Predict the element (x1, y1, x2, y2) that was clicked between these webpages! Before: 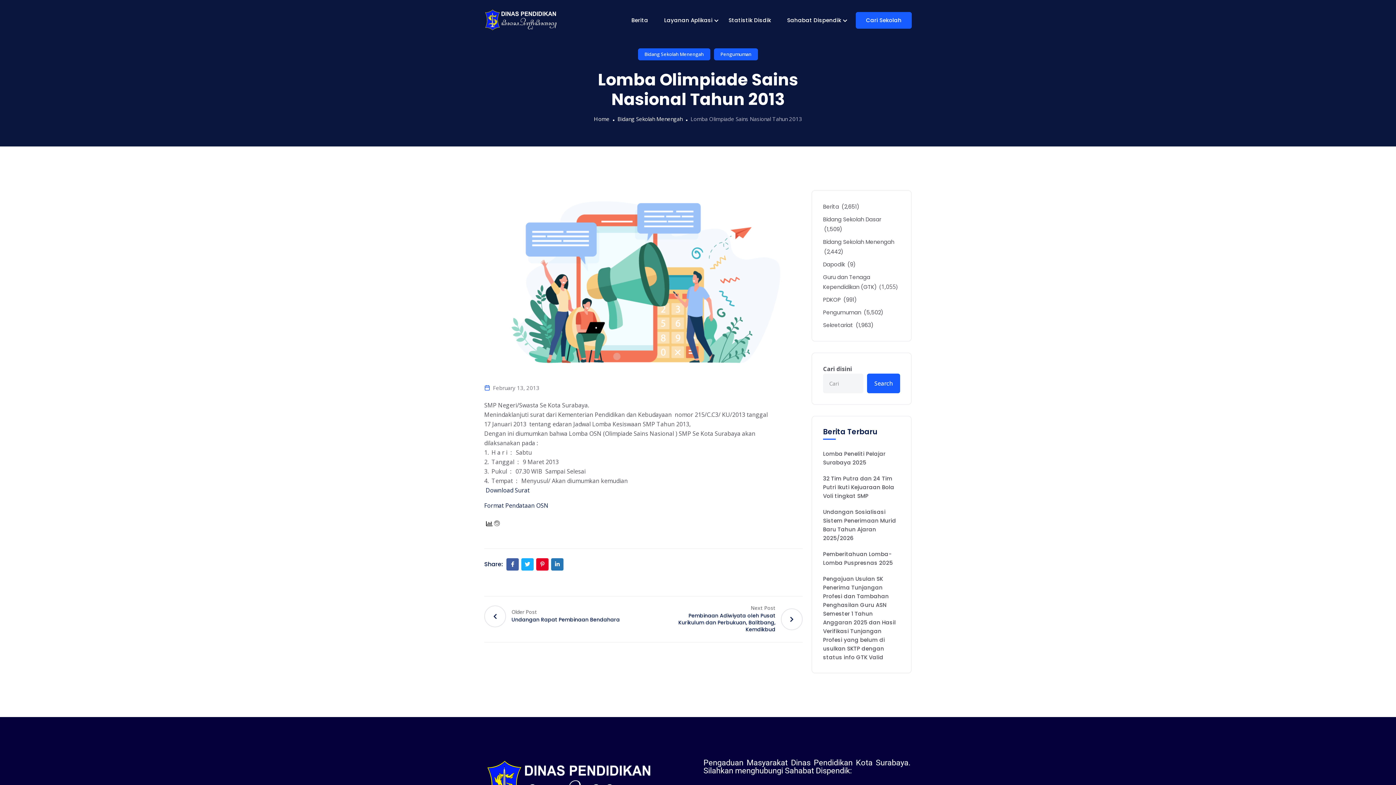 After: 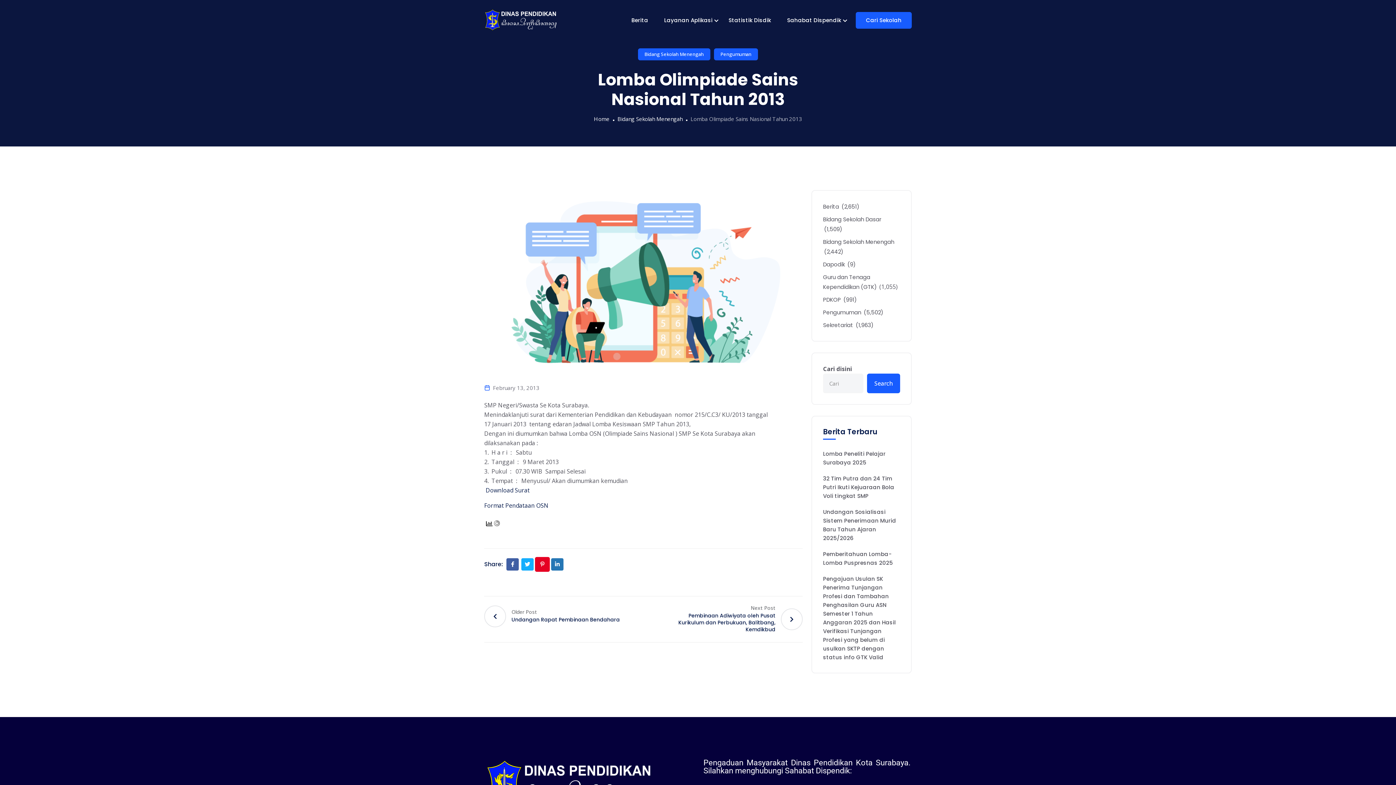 Action: bbox: (536, 558, 548, 570)